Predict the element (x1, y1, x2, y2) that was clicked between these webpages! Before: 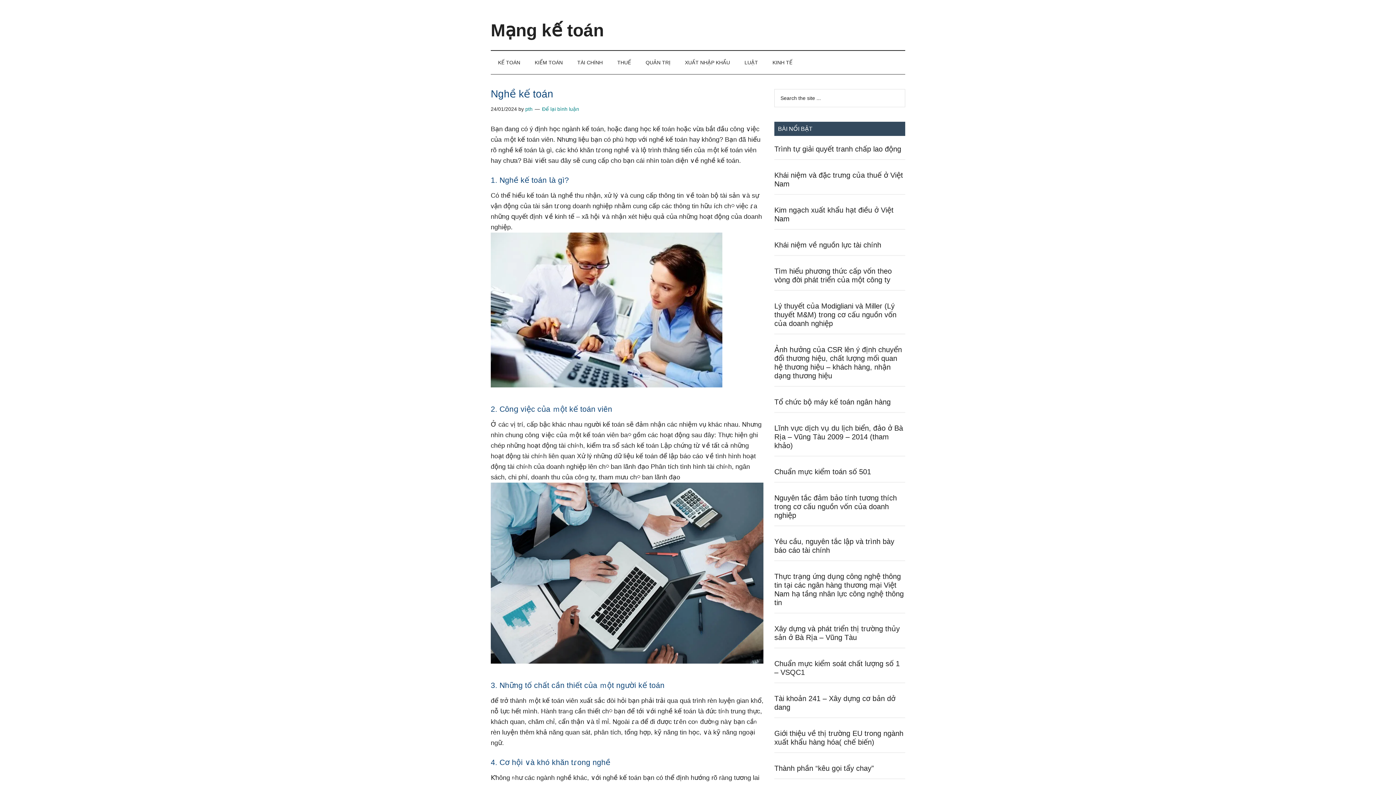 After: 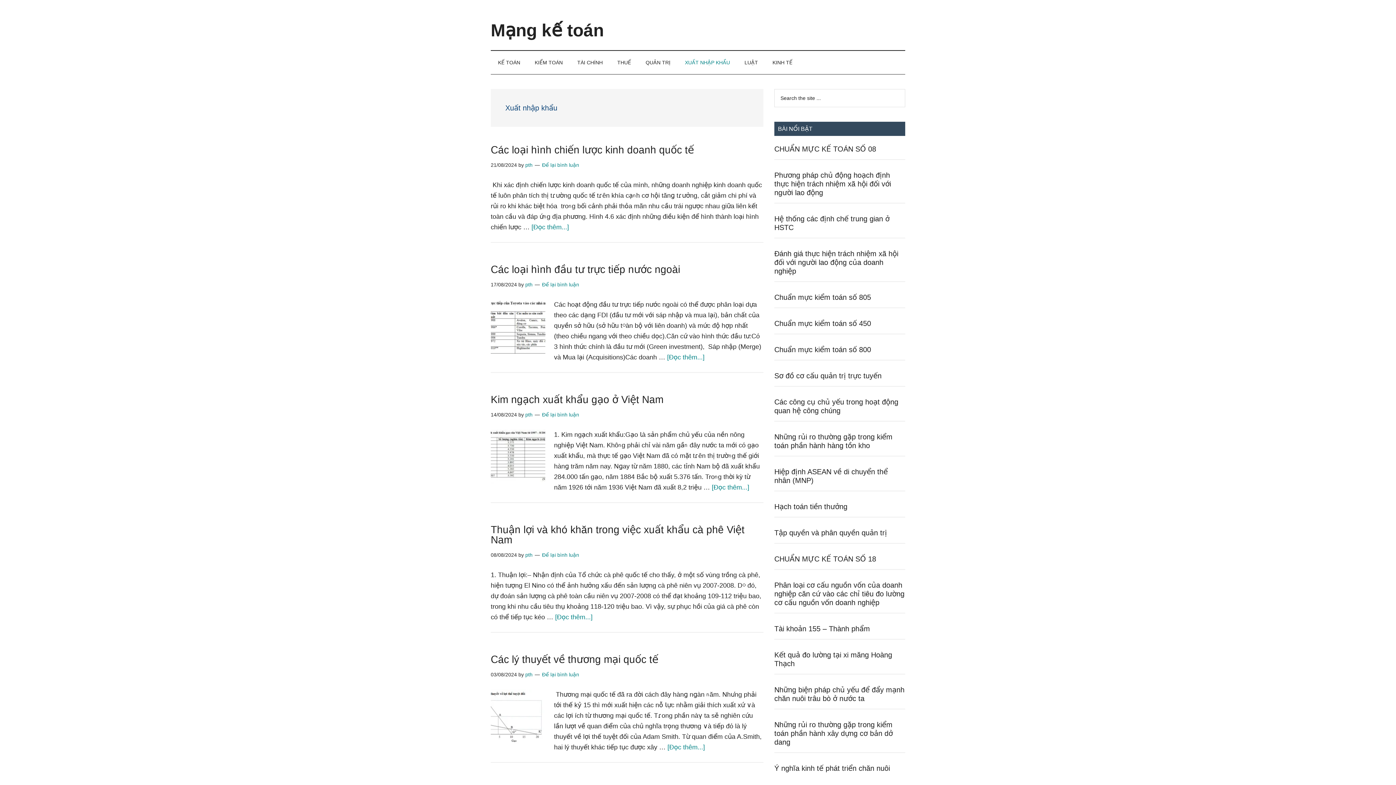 Action: bbox: (677, 50, 737, 74) label: XUẤT NHẬP KHẨU